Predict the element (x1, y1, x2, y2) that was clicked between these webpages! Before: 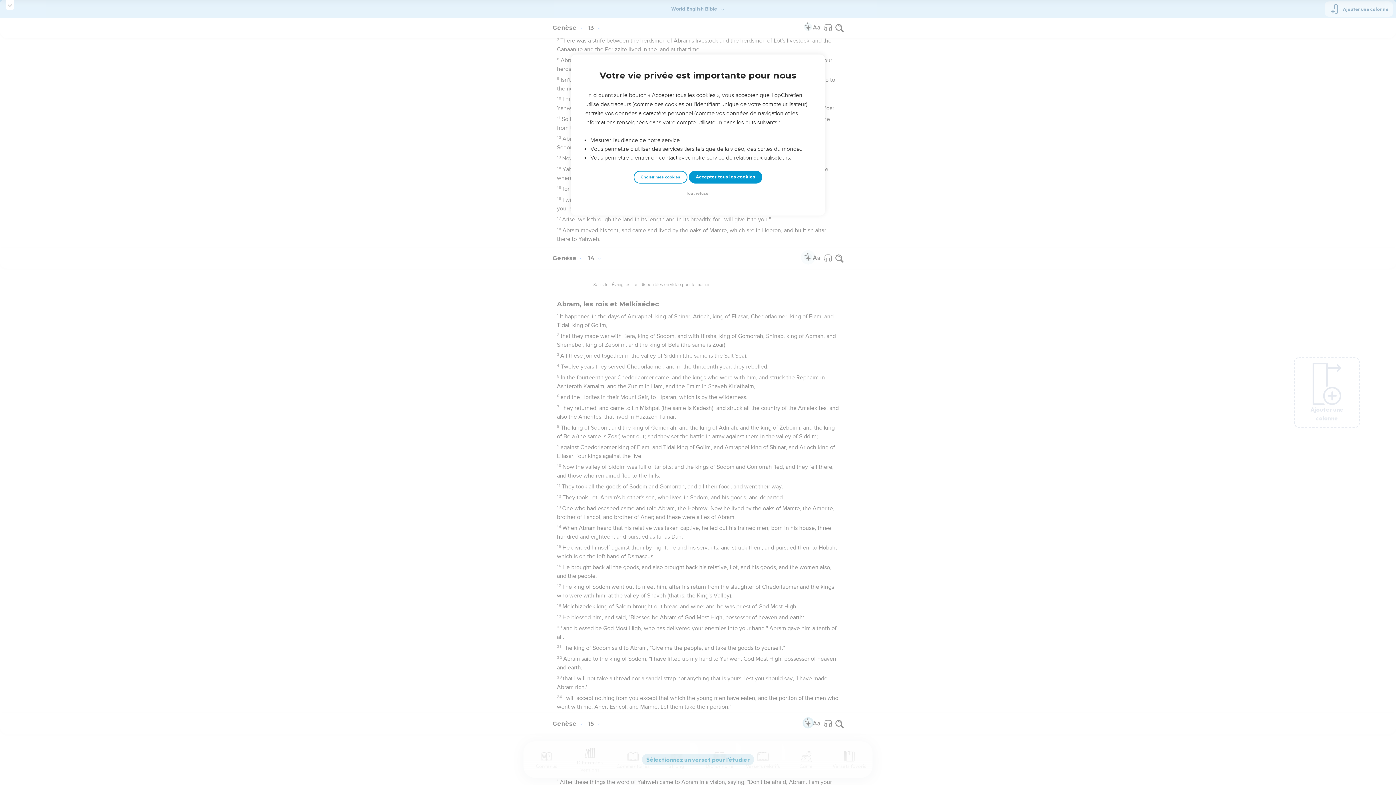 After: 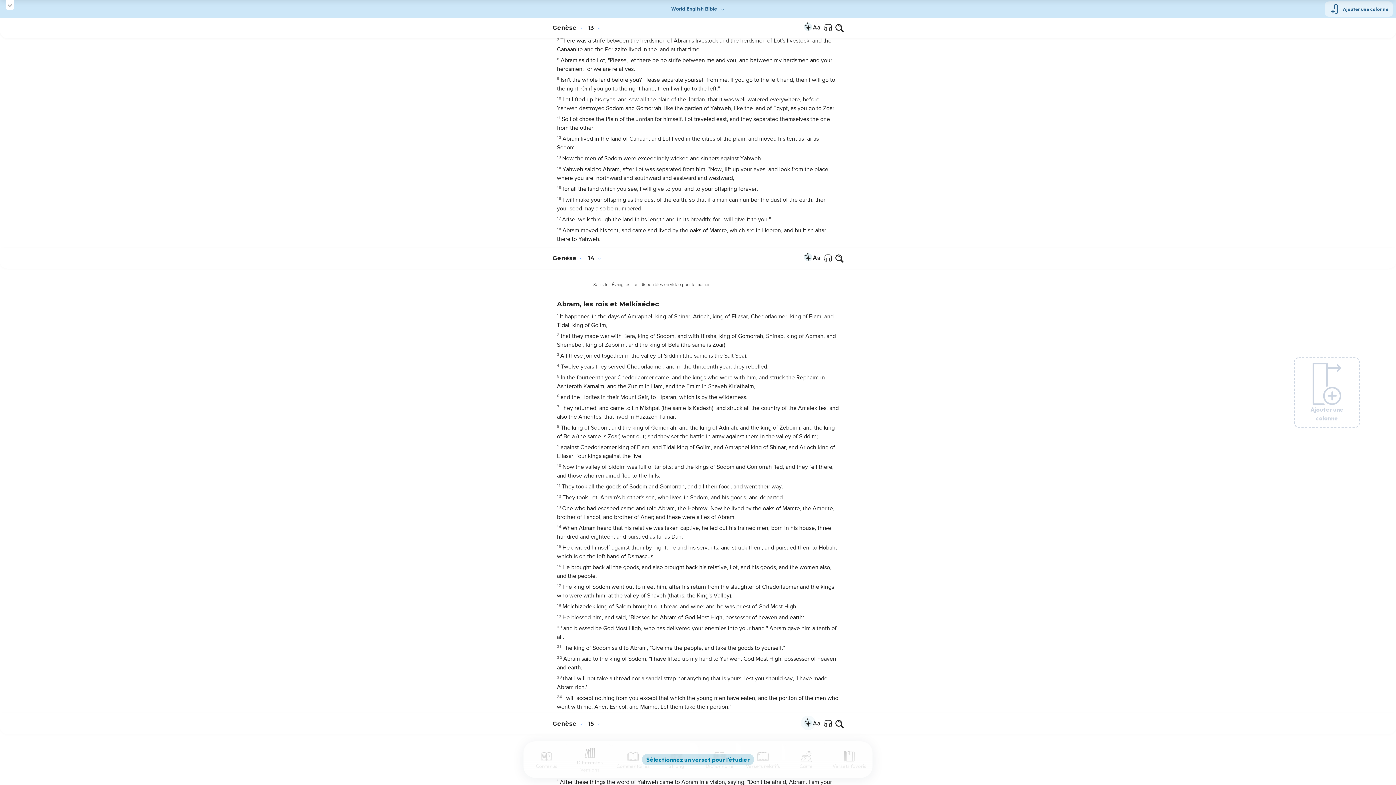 Action: bbox: (688, 170, 762, 183) label: Accepter tous les cookies